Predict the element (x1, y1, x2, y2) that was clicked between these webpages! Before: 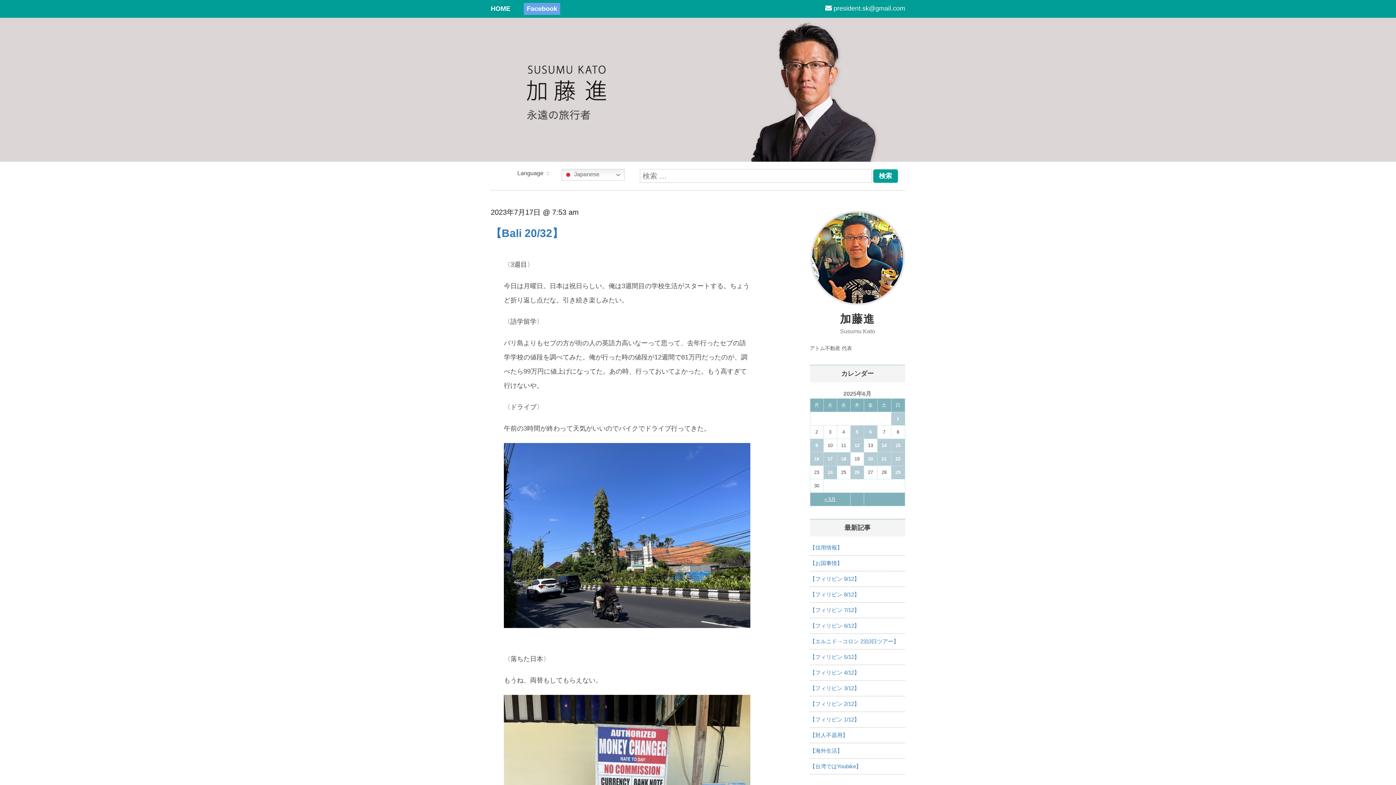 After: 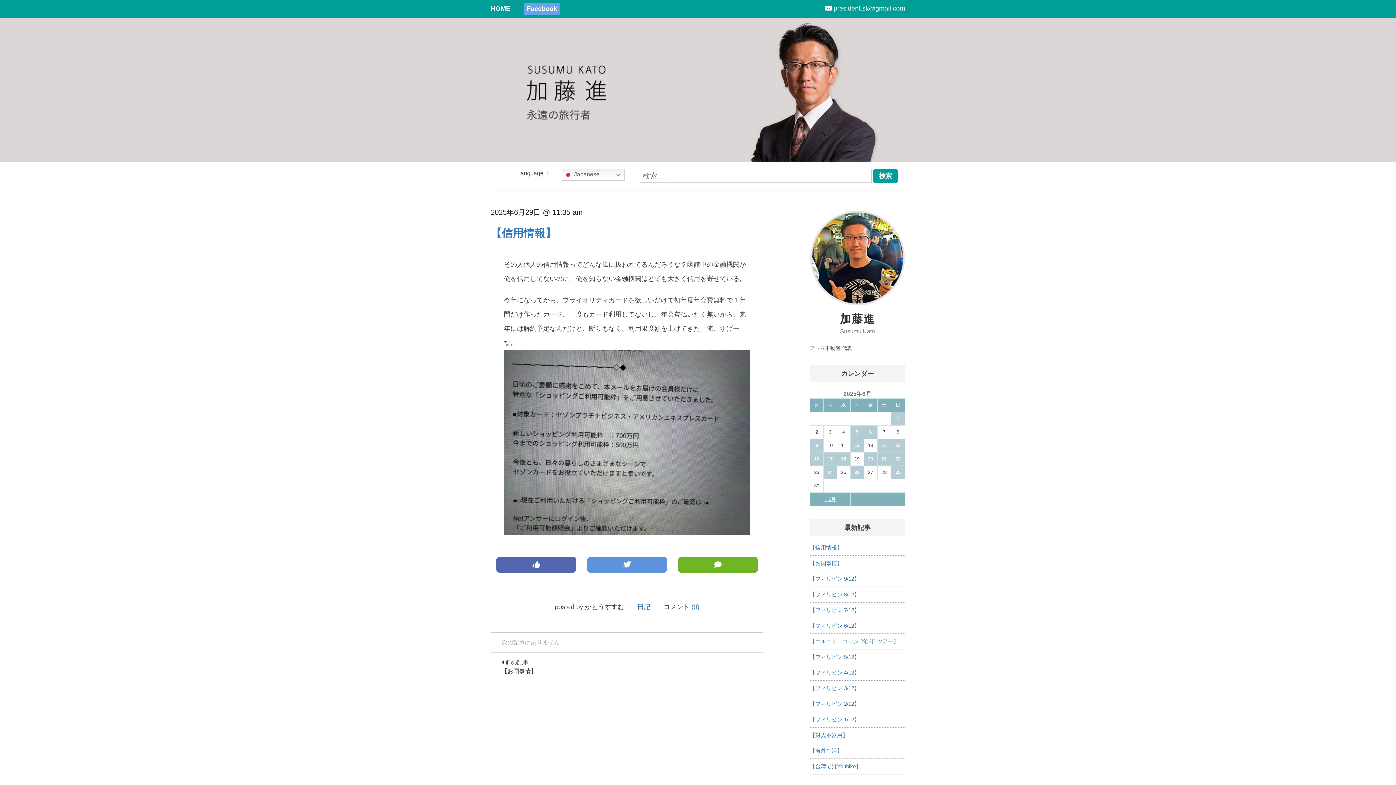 Action: bbox: (810, 544, 842, 550) label: 【信用情報】